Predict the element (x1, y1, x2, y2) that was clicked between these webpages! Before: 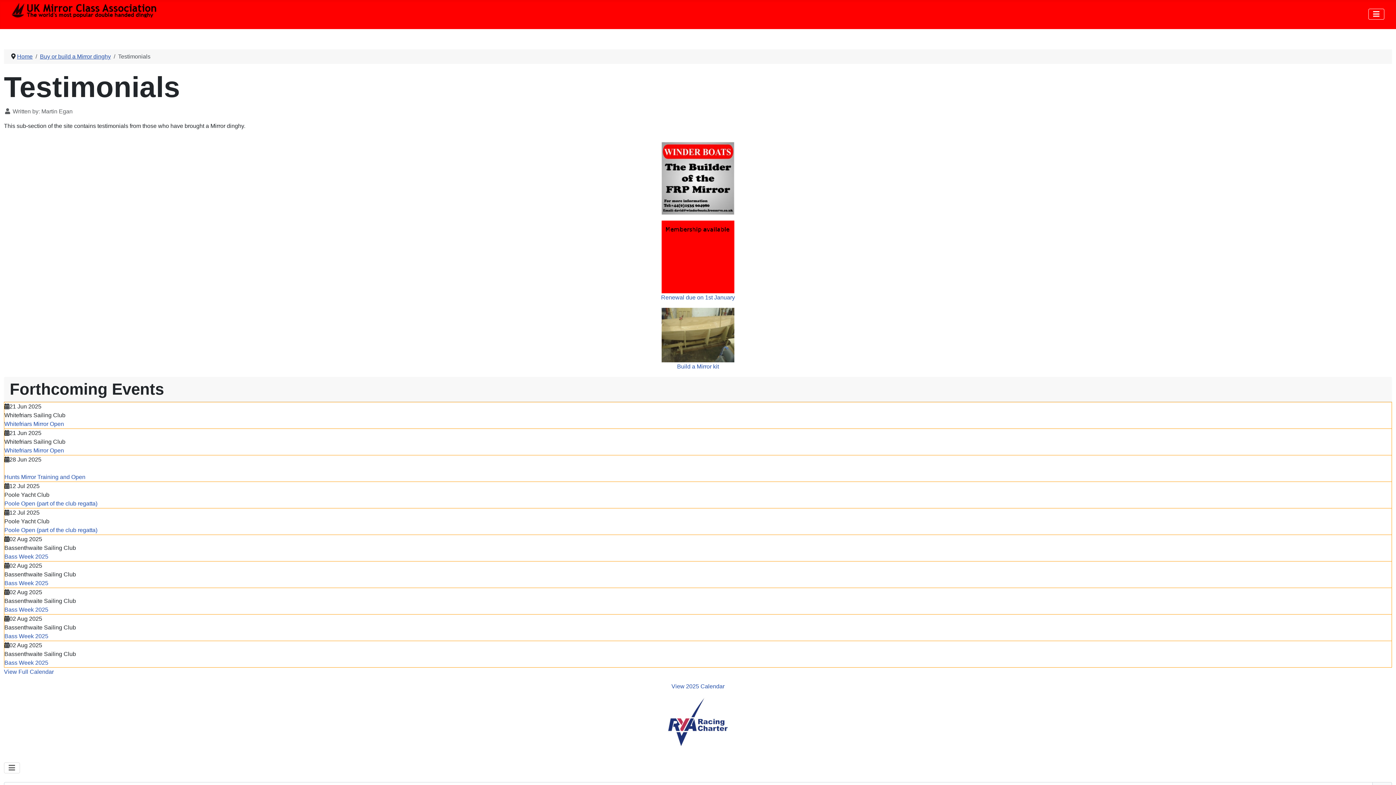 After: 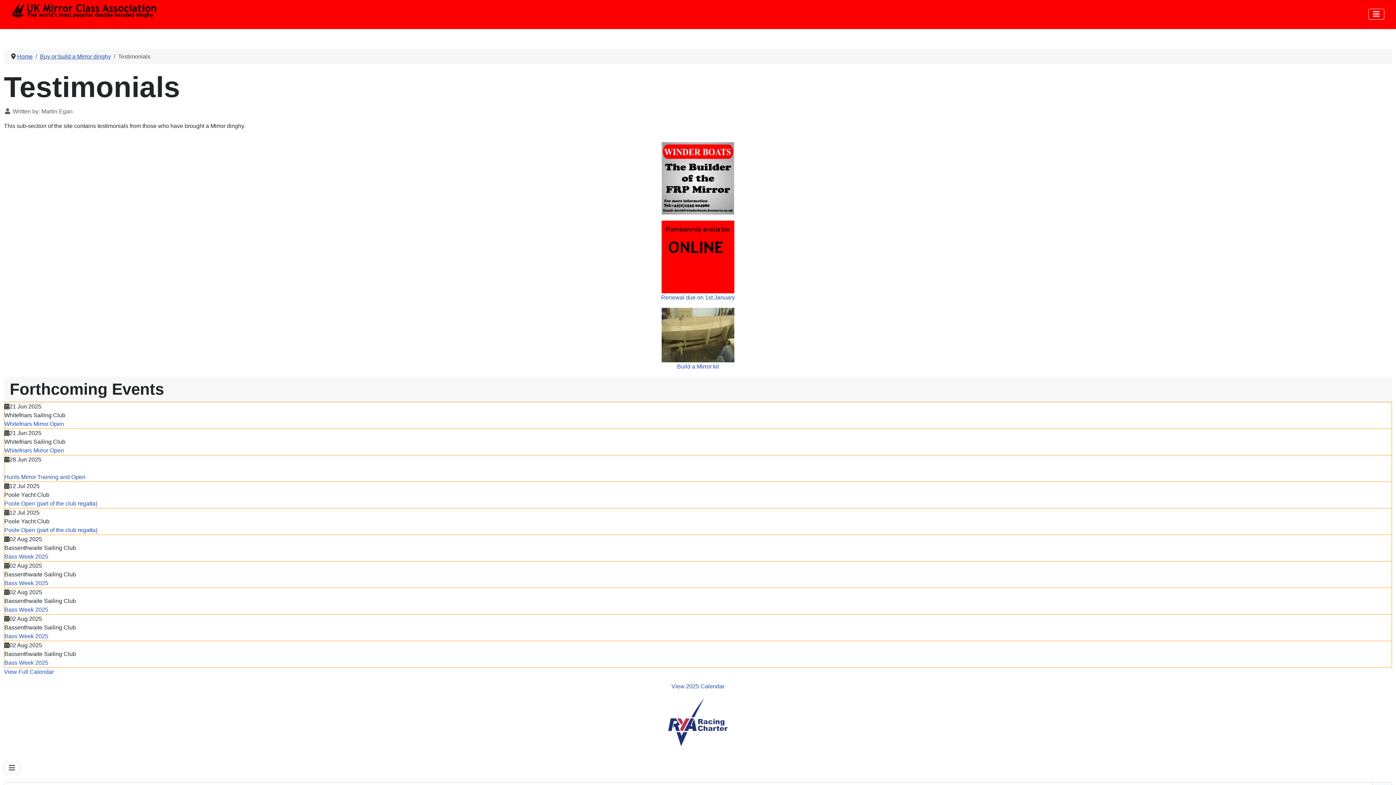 Action: bbox: (661, 174, 734, 181)